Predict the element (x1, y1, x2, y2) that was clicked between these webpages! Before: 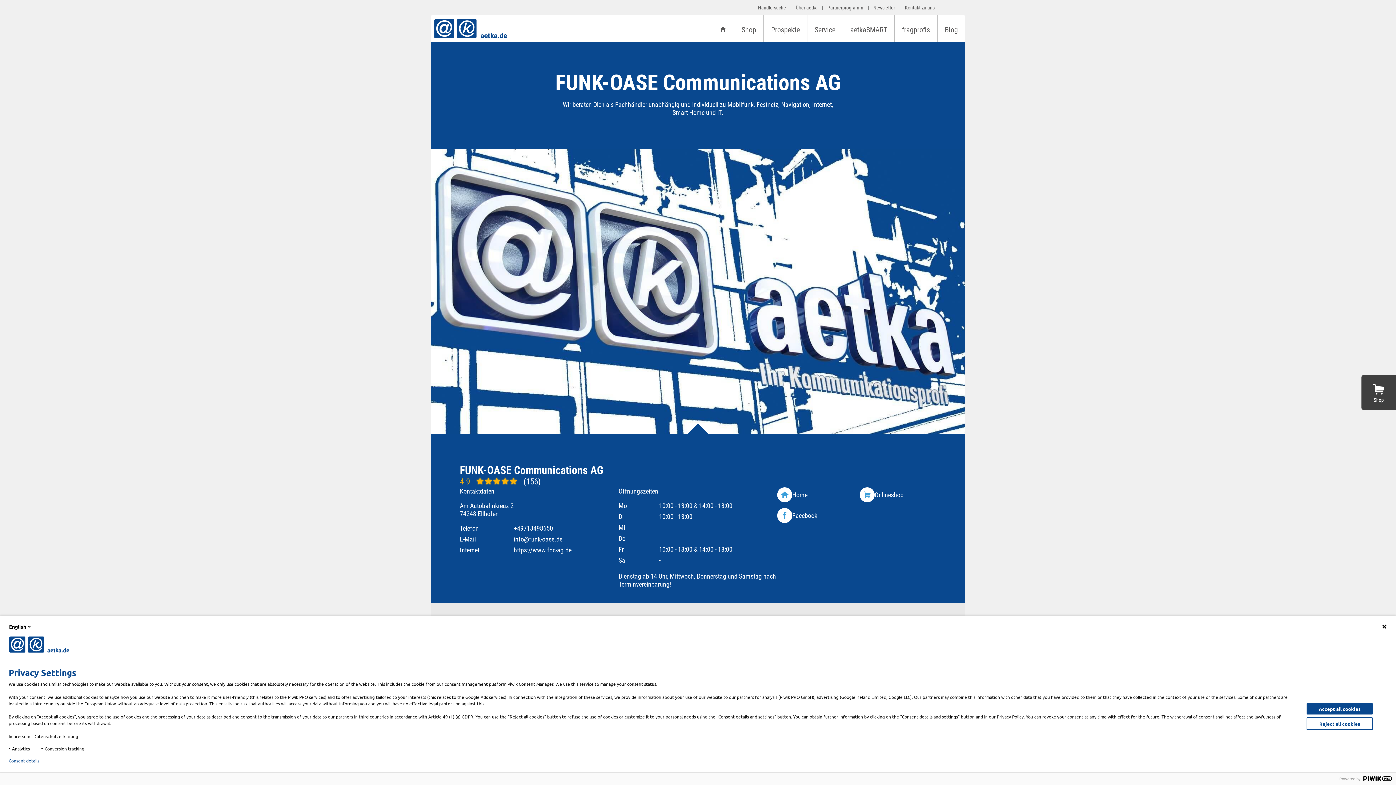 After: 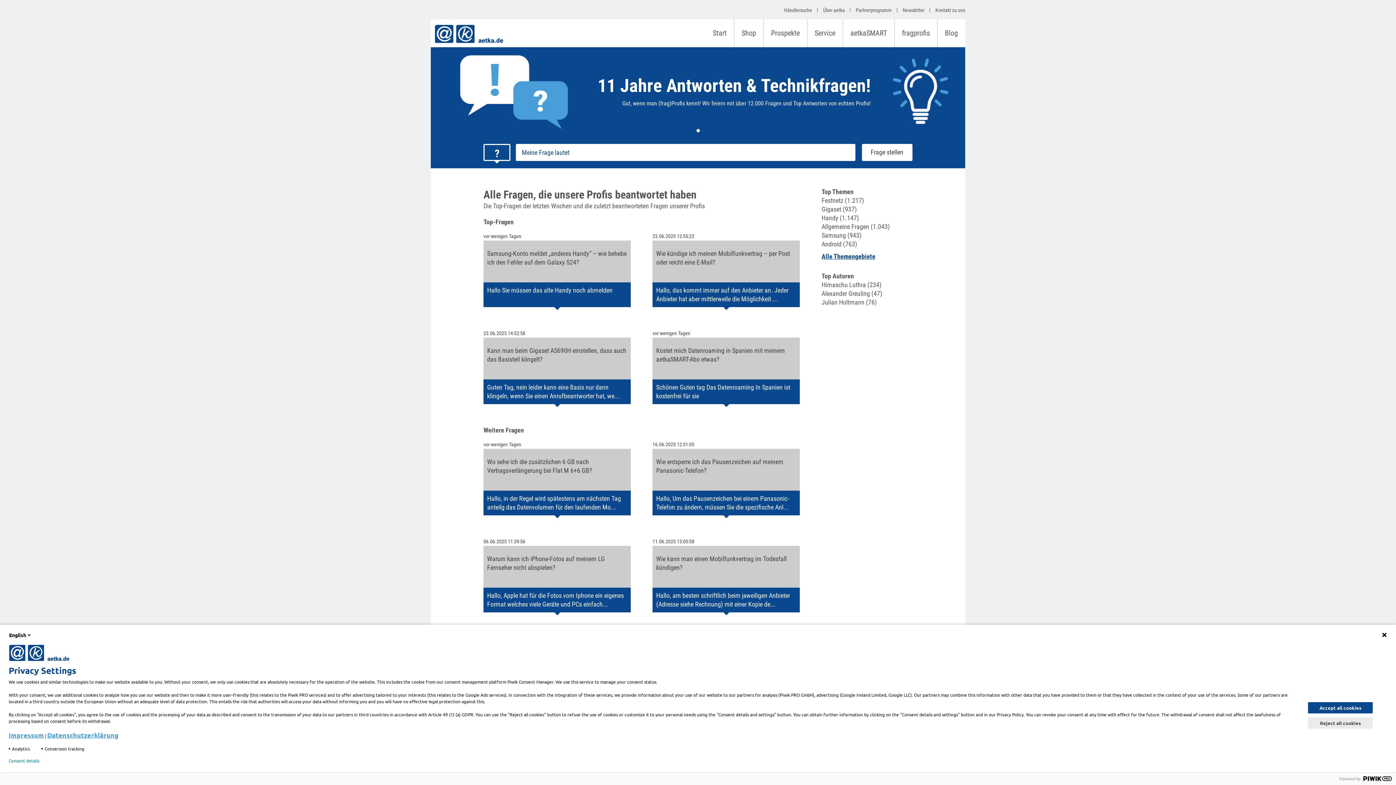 Action: label: fragprofis bbox: (894, 15, 937, 41)